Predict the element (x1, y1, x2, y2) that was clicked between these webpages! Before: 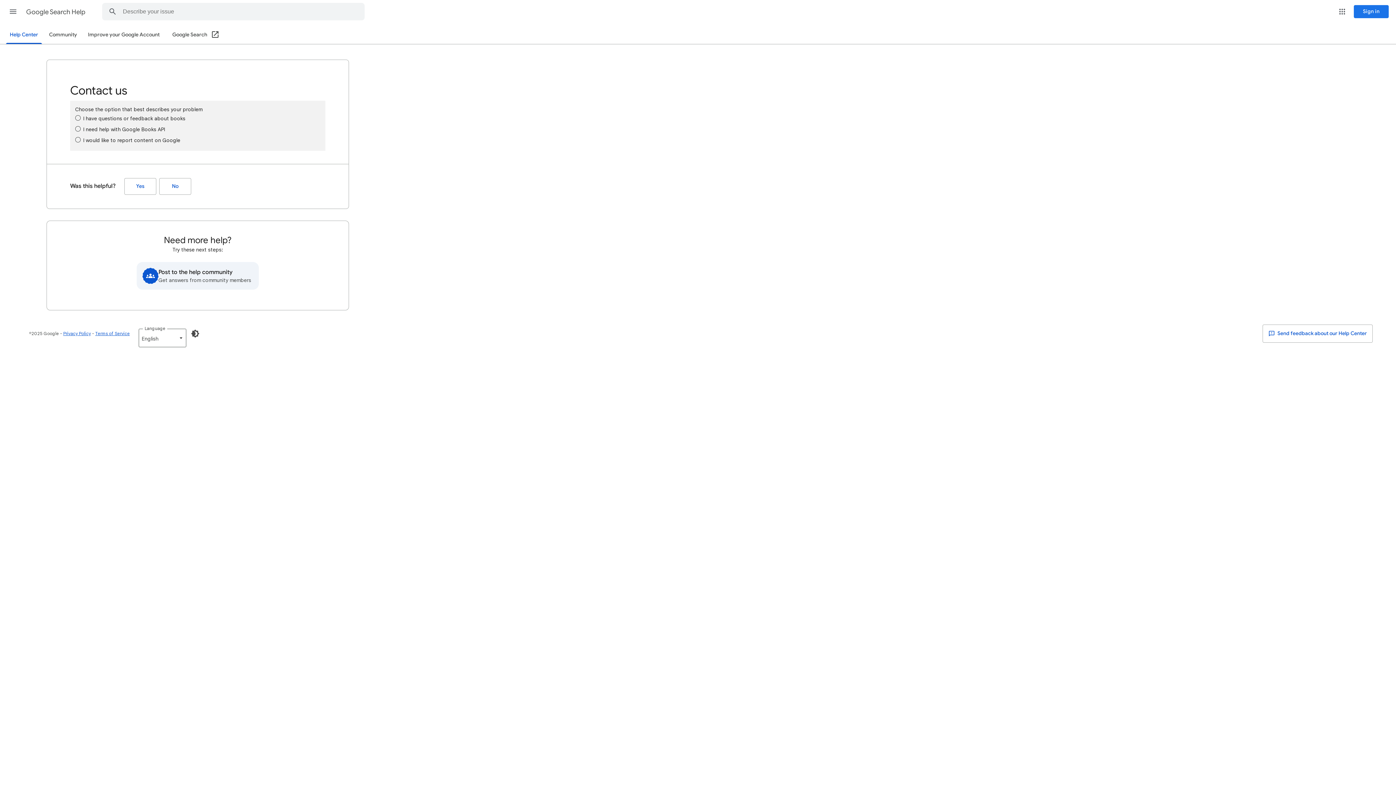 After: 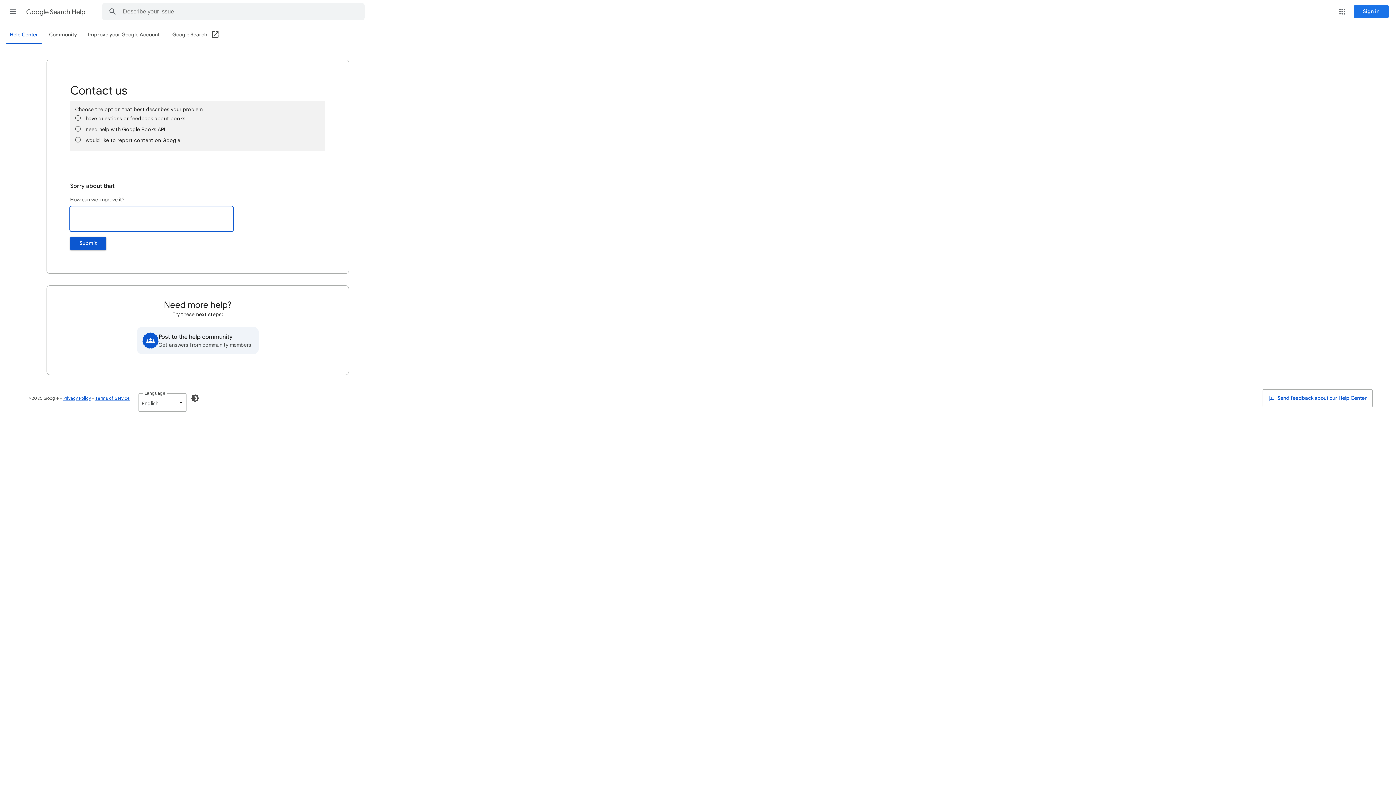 Action: label: No (Was this helpful?) bbox: (159, 178, 191, 194)